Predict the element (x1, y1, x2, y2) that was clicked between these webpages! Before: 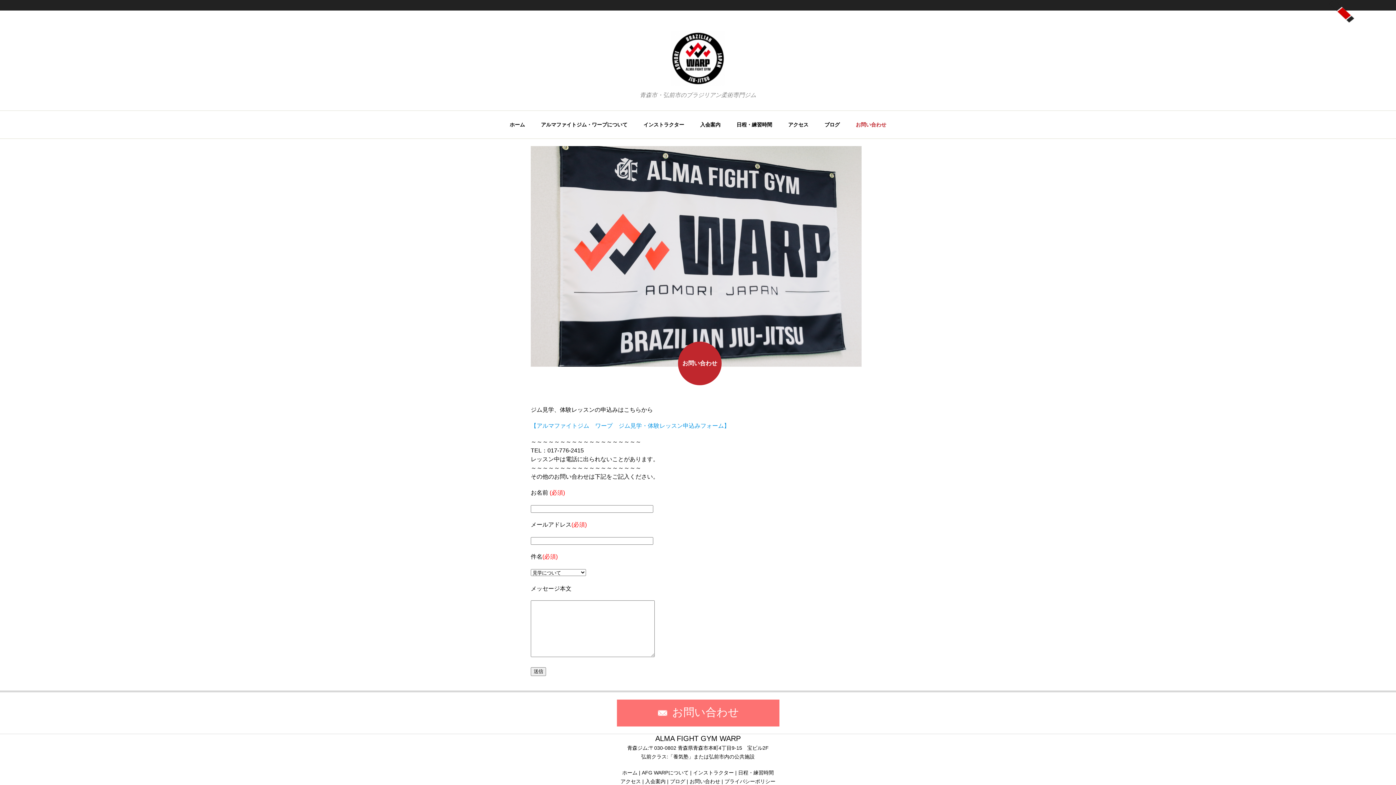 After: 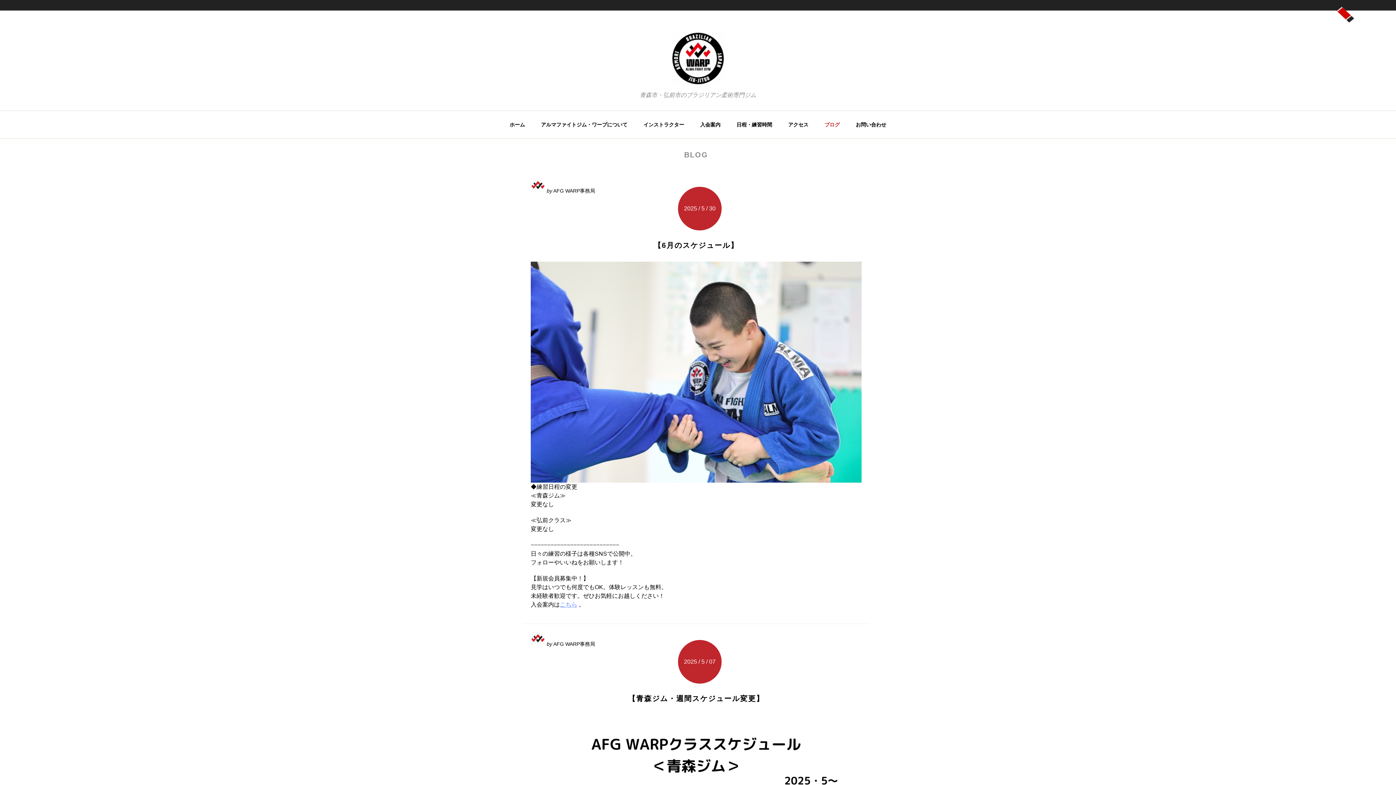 Action: label: ブログ  bbox: (670, 778, 686, 784)